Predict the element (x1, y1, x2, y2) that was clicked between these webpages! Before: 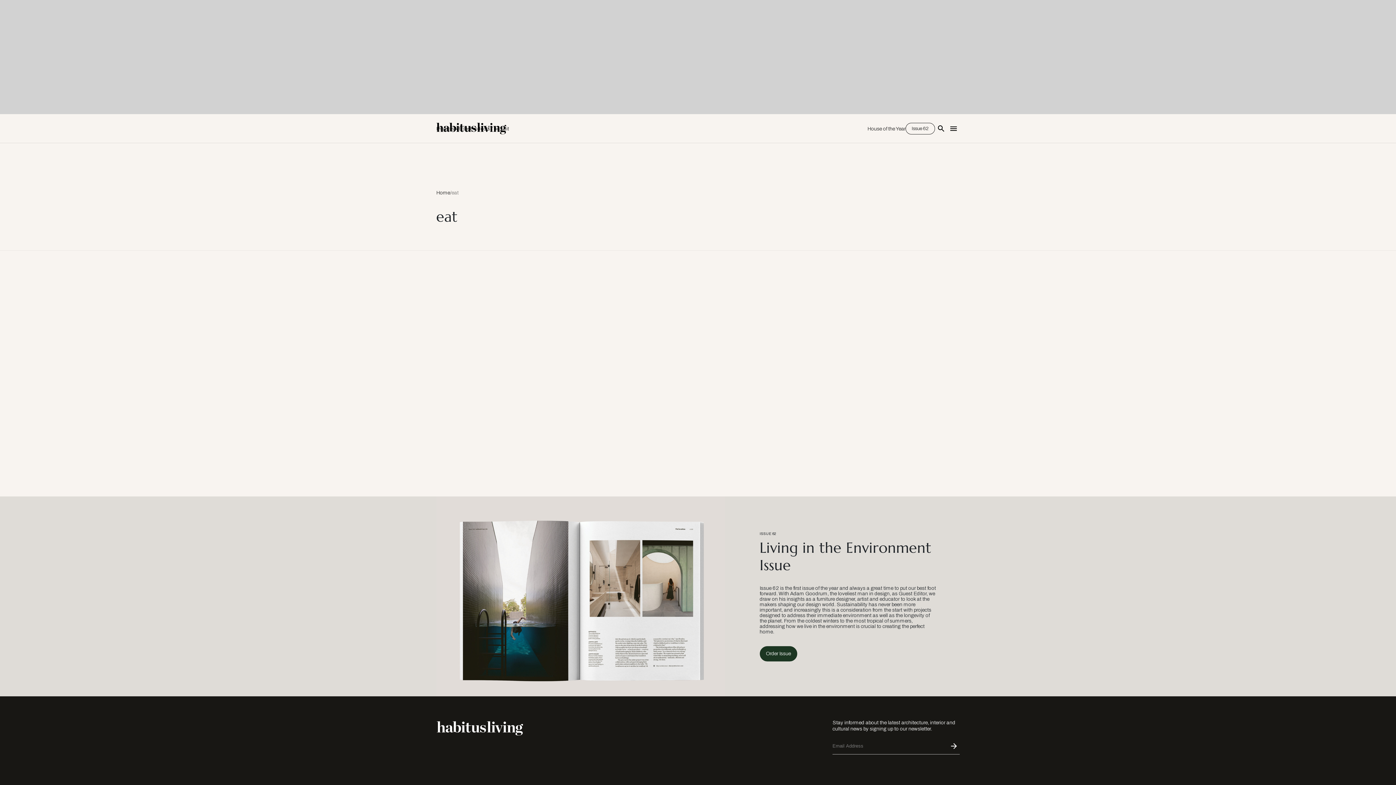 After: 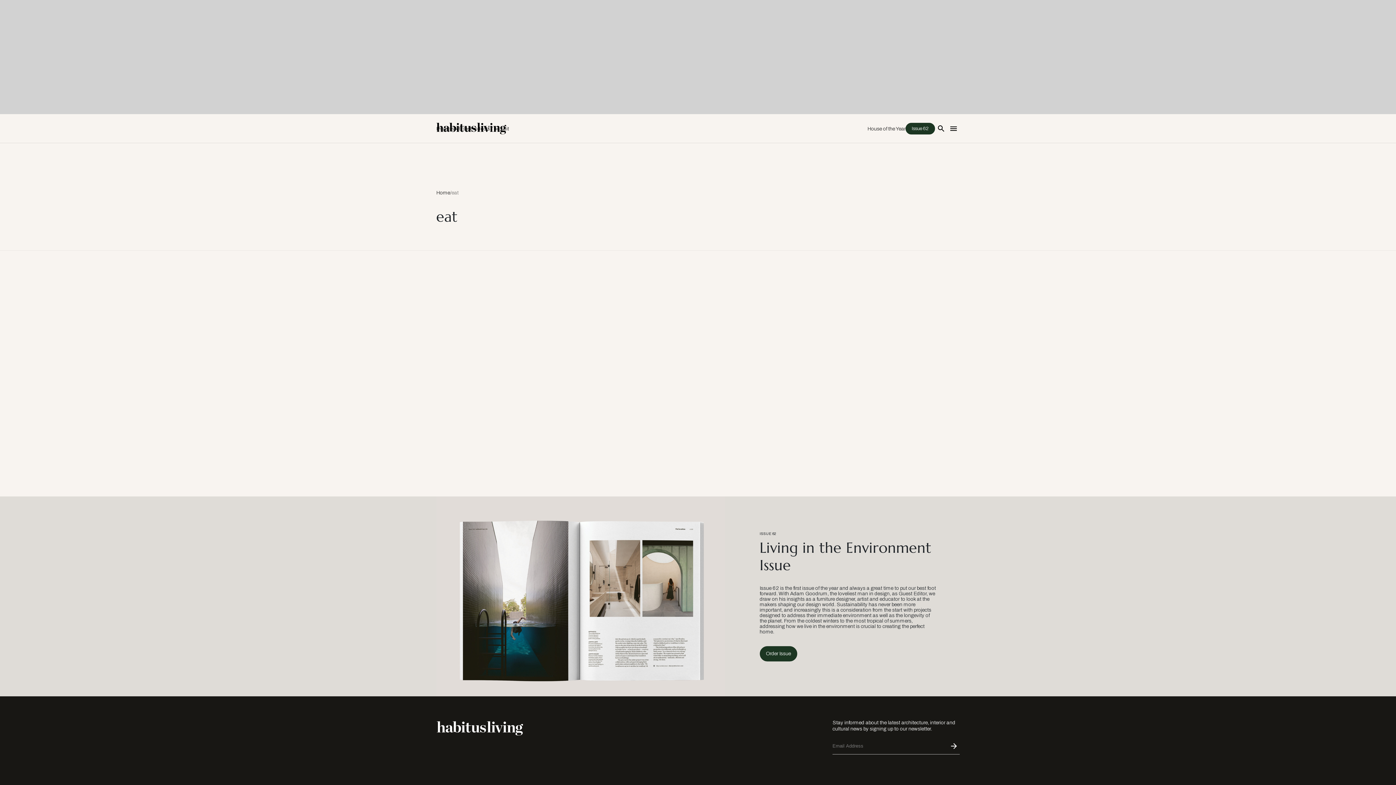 Action: bbox: (905, 122, 935, 134) label: Issue 62